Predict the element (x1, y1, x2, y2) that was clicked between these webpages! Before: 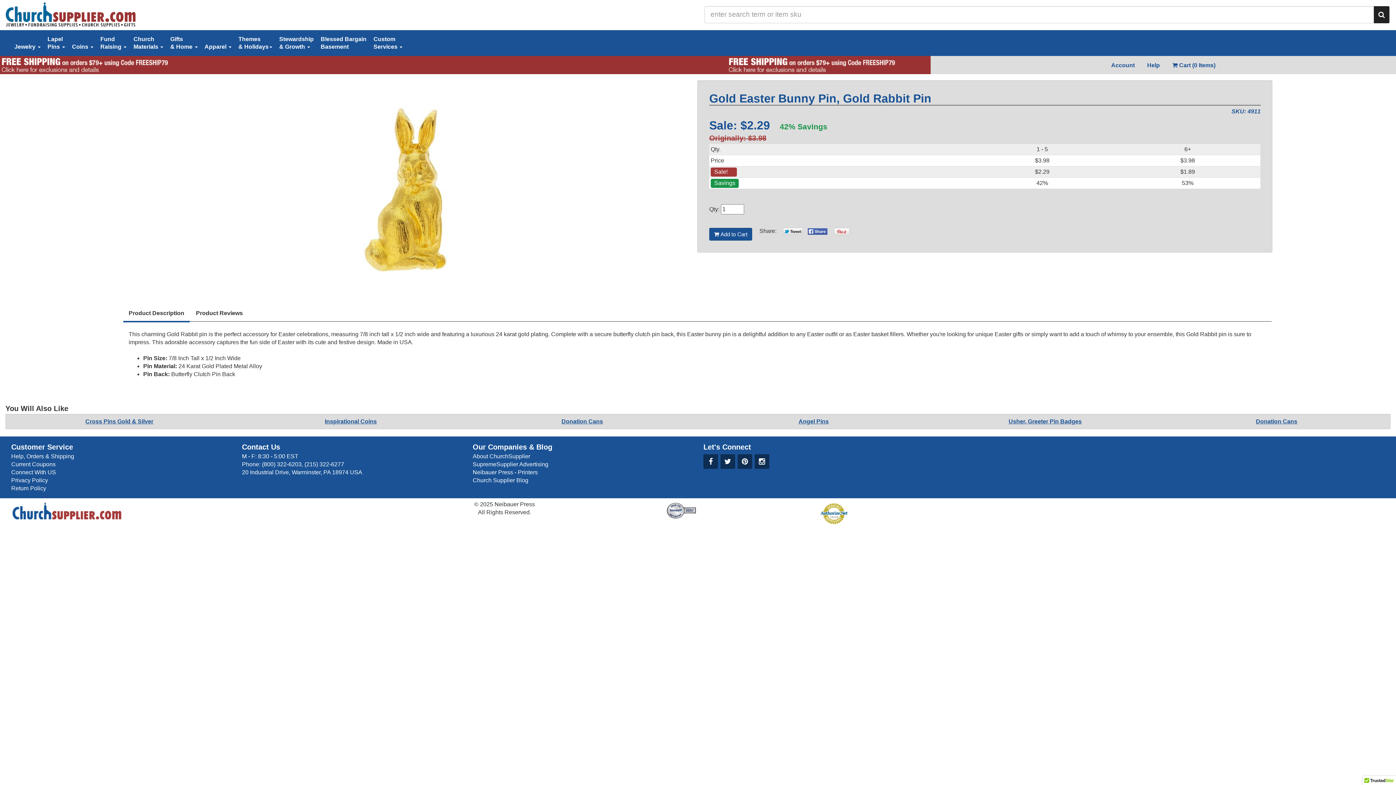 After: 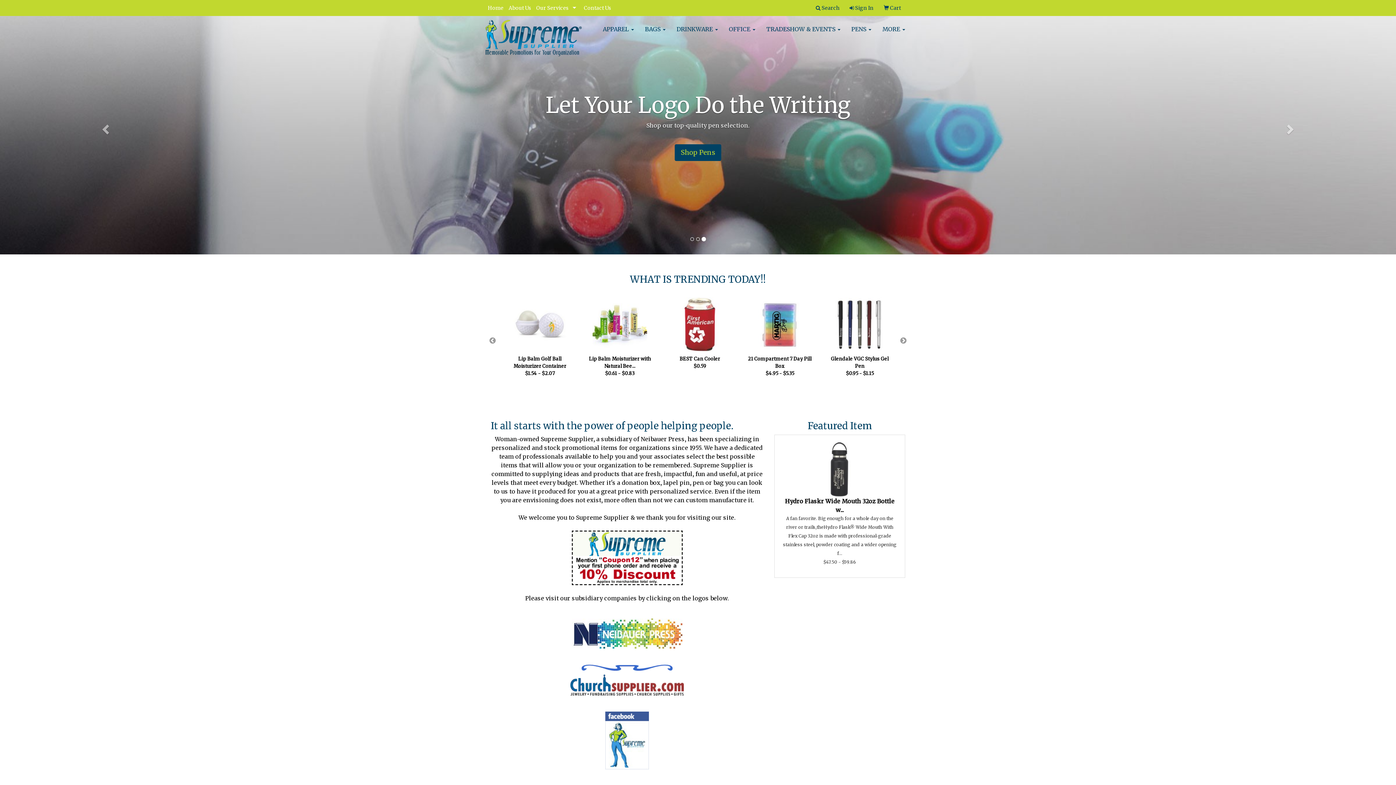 Action: label: SupremeSupplier Advertising bbox: (472, 461, 548, 467)